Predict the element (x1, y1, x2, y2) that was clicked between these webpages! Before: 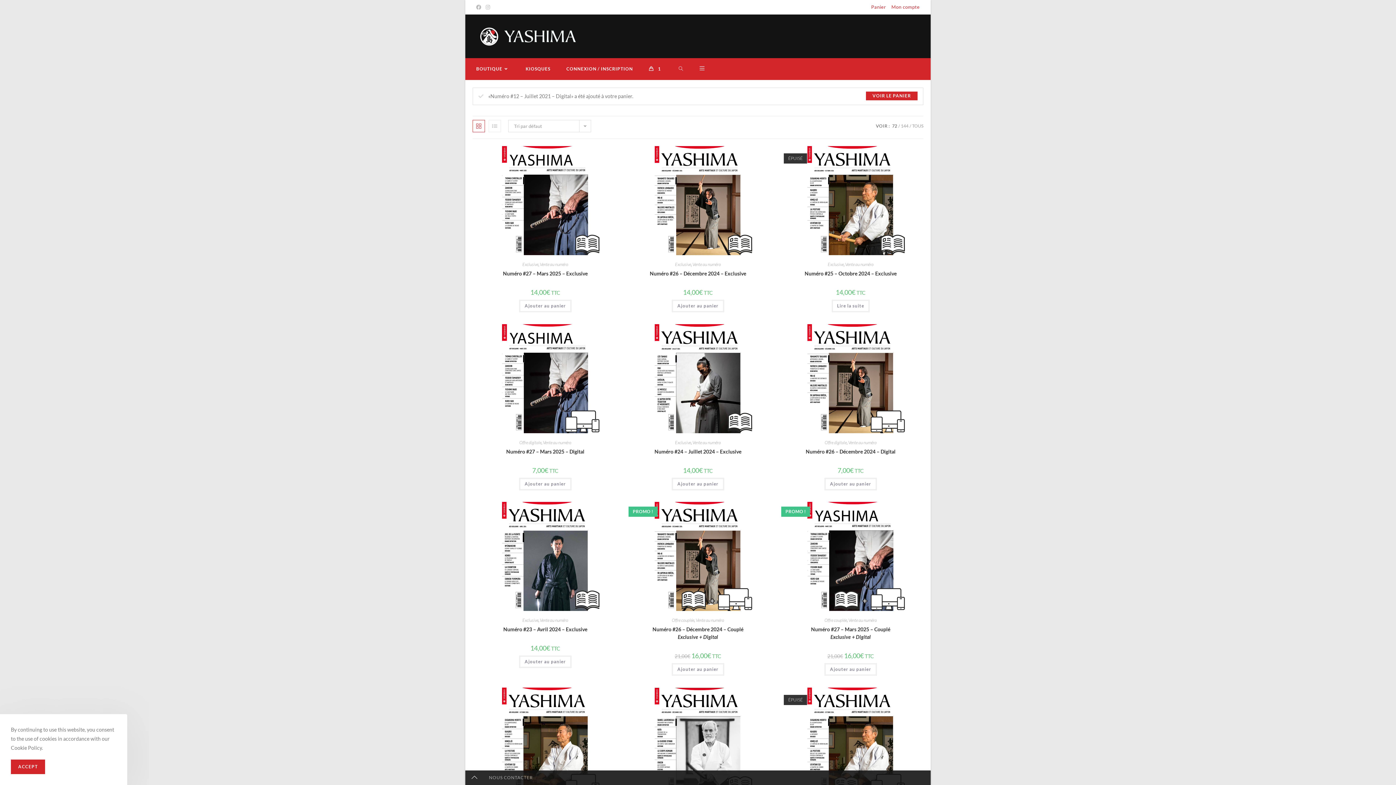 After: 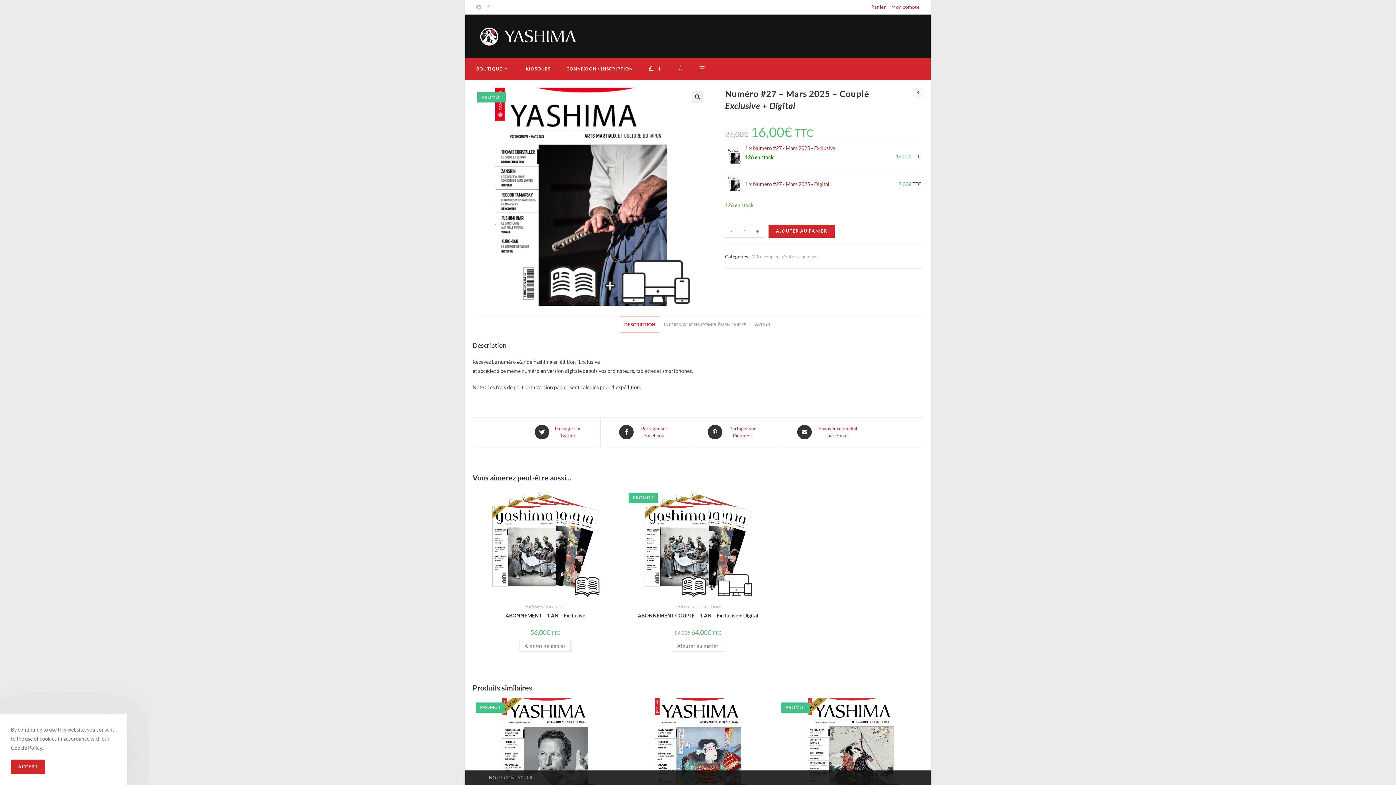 Action: bbox: (796, 552, 905, 559)